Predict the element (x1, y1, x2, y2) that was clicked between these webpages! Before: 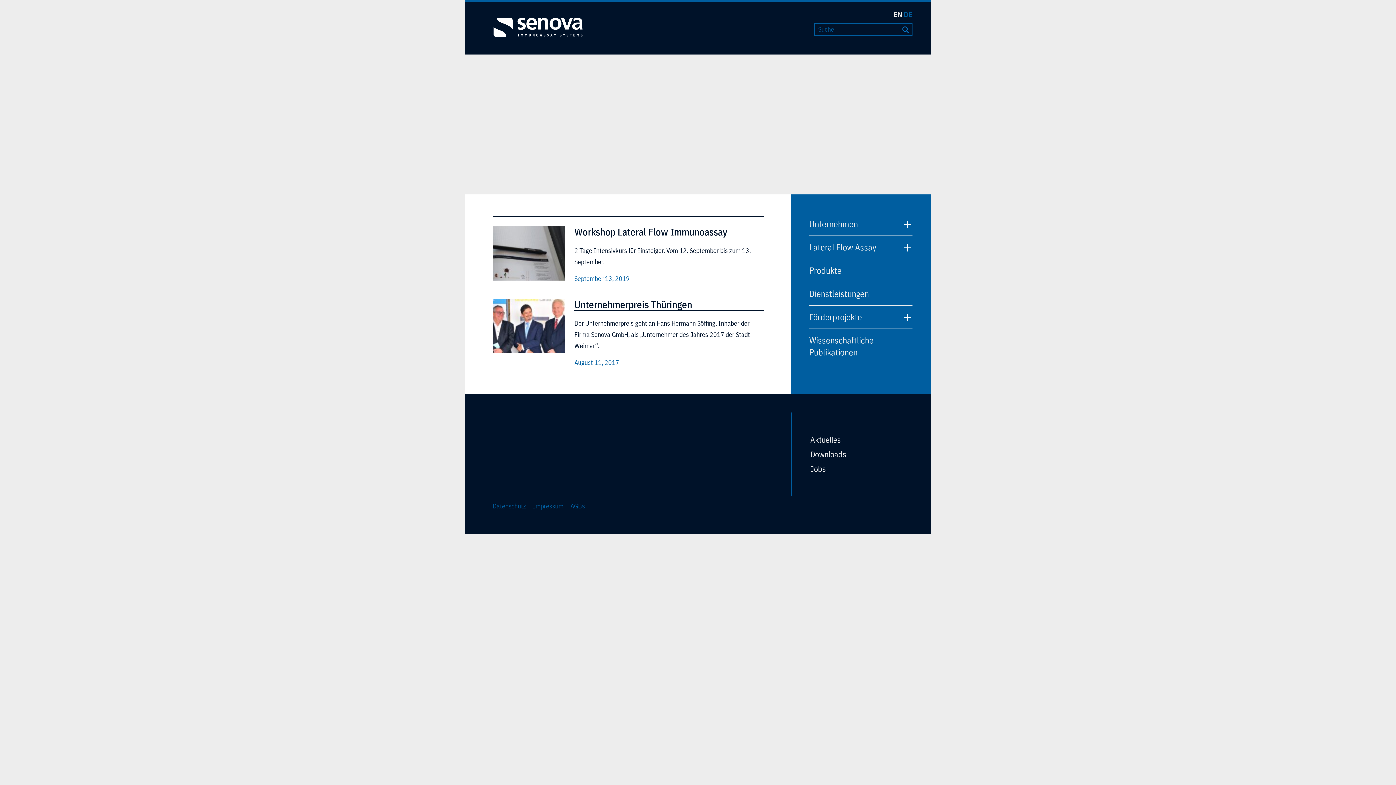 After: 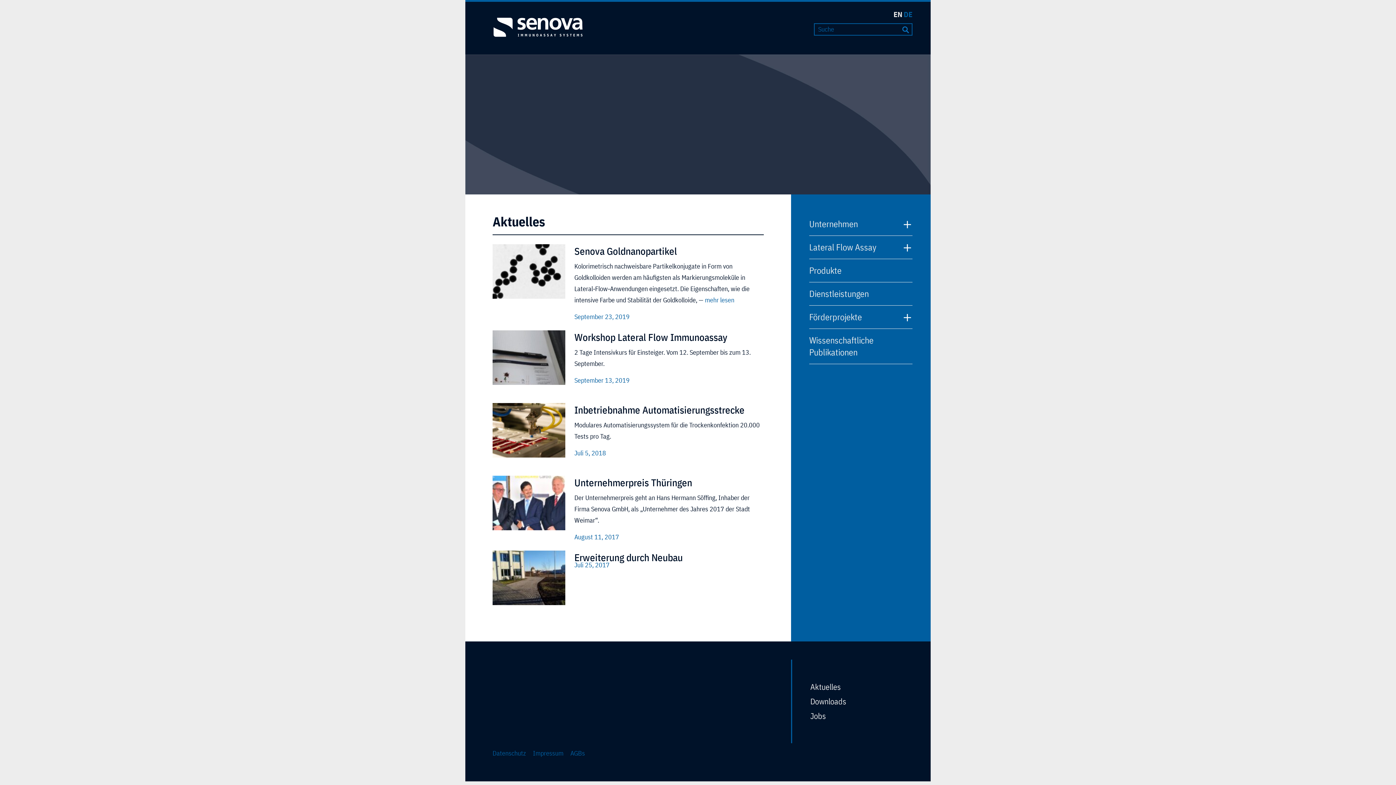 Action: bbox: (810, 434, 841, 445) label: Aktuelles